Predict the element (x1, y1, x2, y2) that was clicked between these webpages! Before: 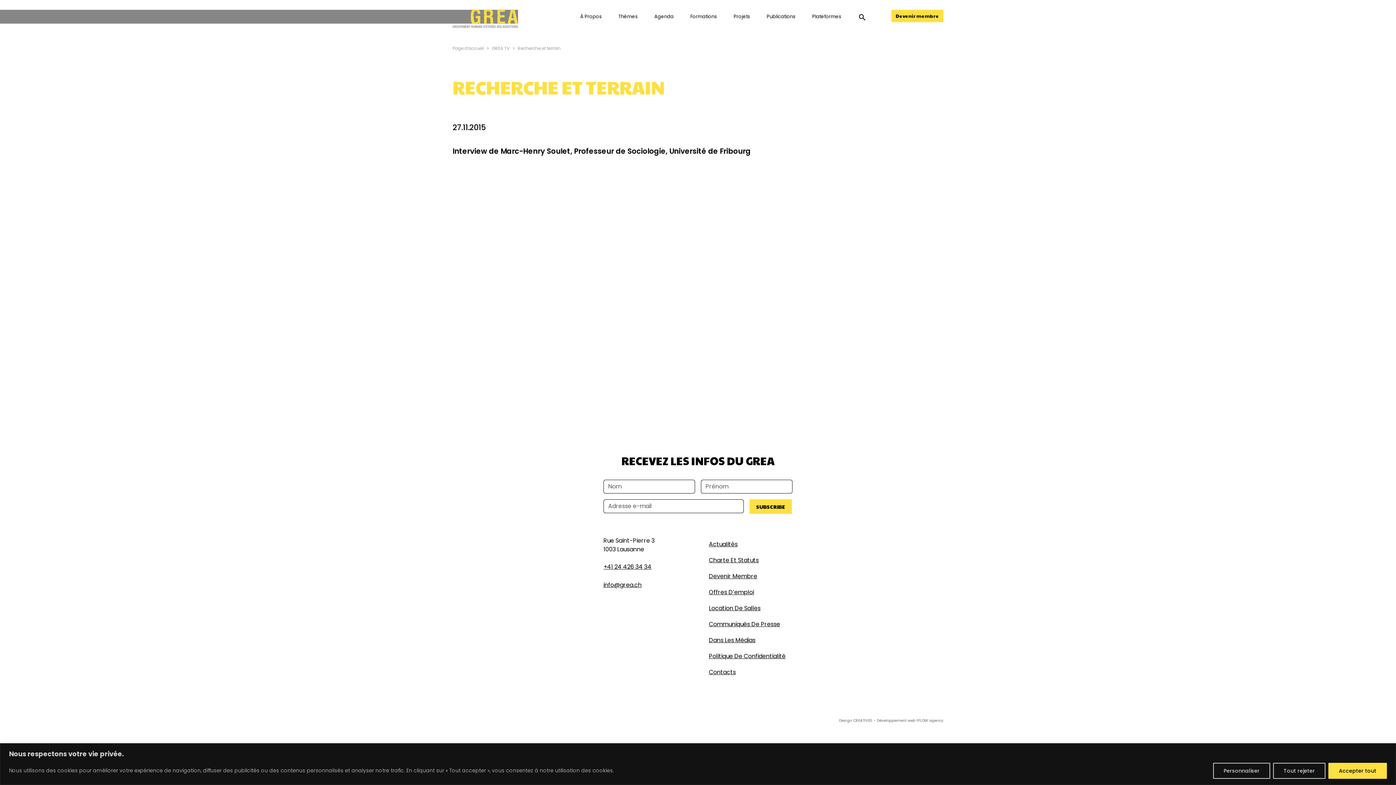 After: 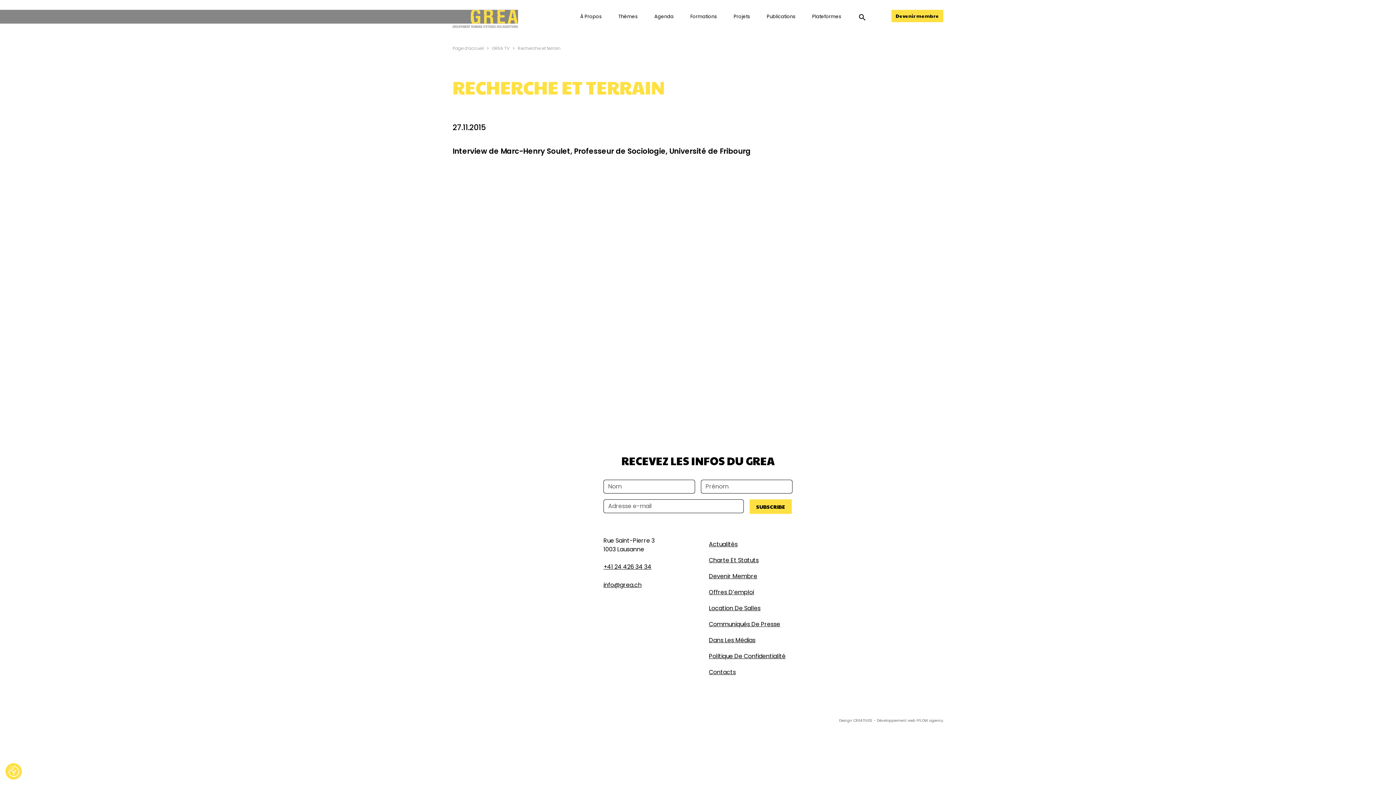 Action: label: Accepter tout bbox: (1328, 763, 1387, 779)